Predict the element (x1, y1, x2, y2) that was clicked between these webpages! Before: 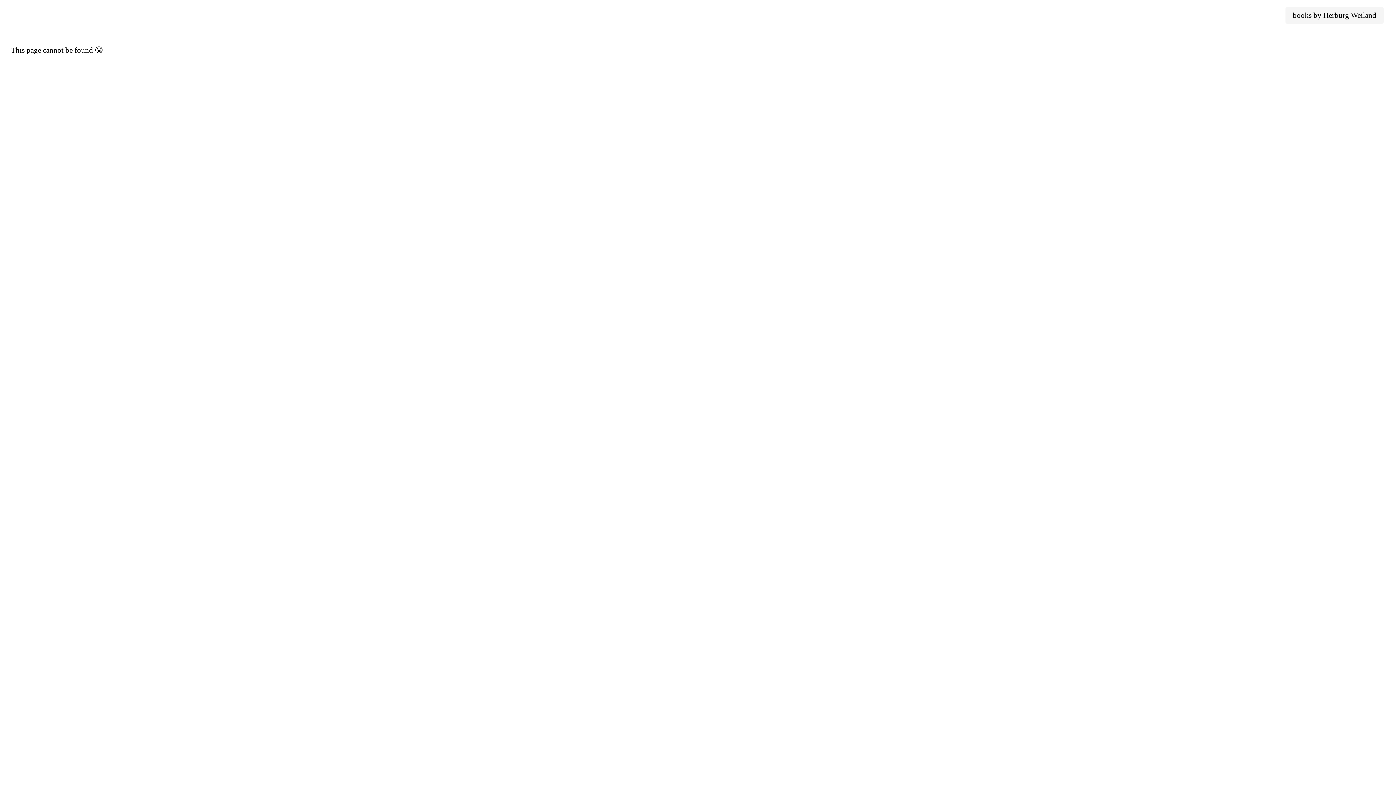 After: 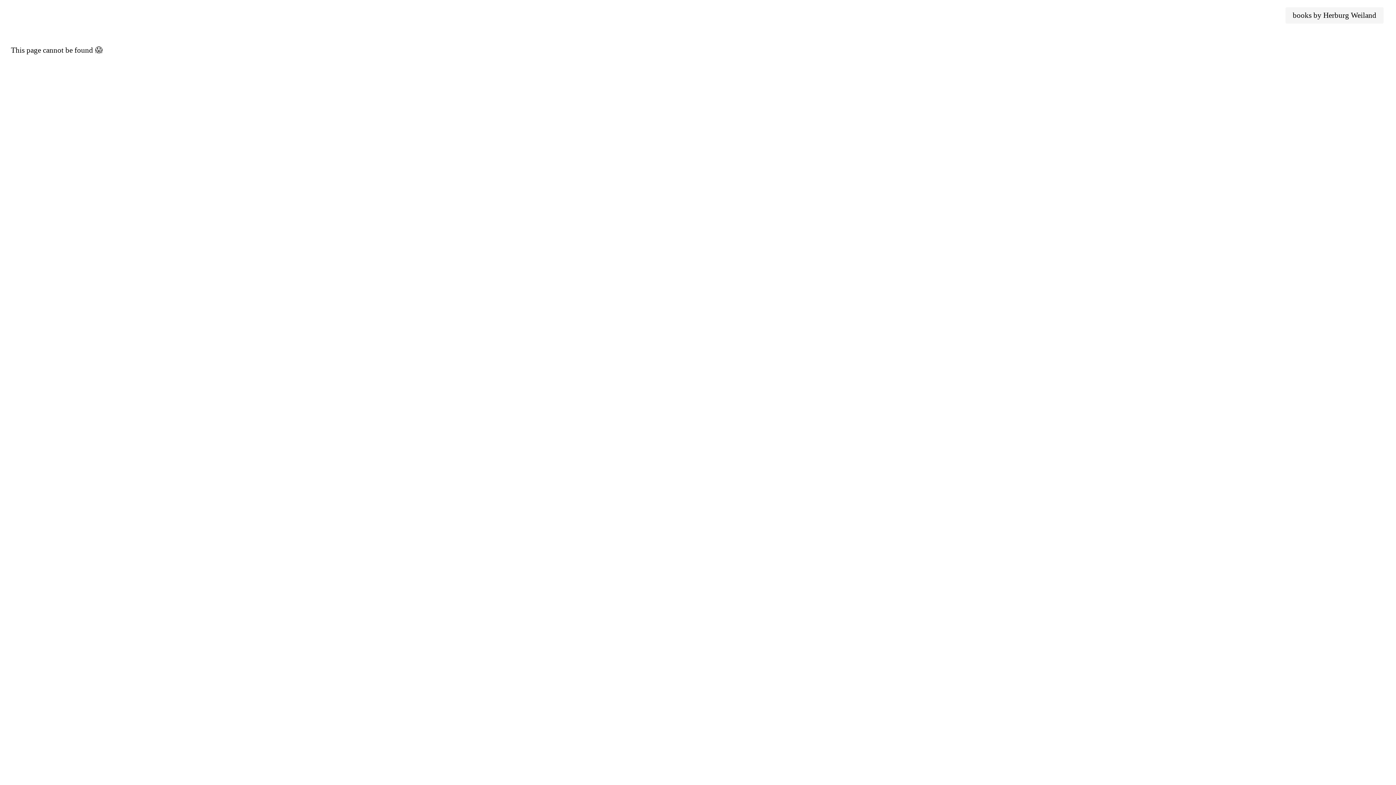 Action: label: books by Herburg Weiland bbox: (1285, 7, 1384, 23)